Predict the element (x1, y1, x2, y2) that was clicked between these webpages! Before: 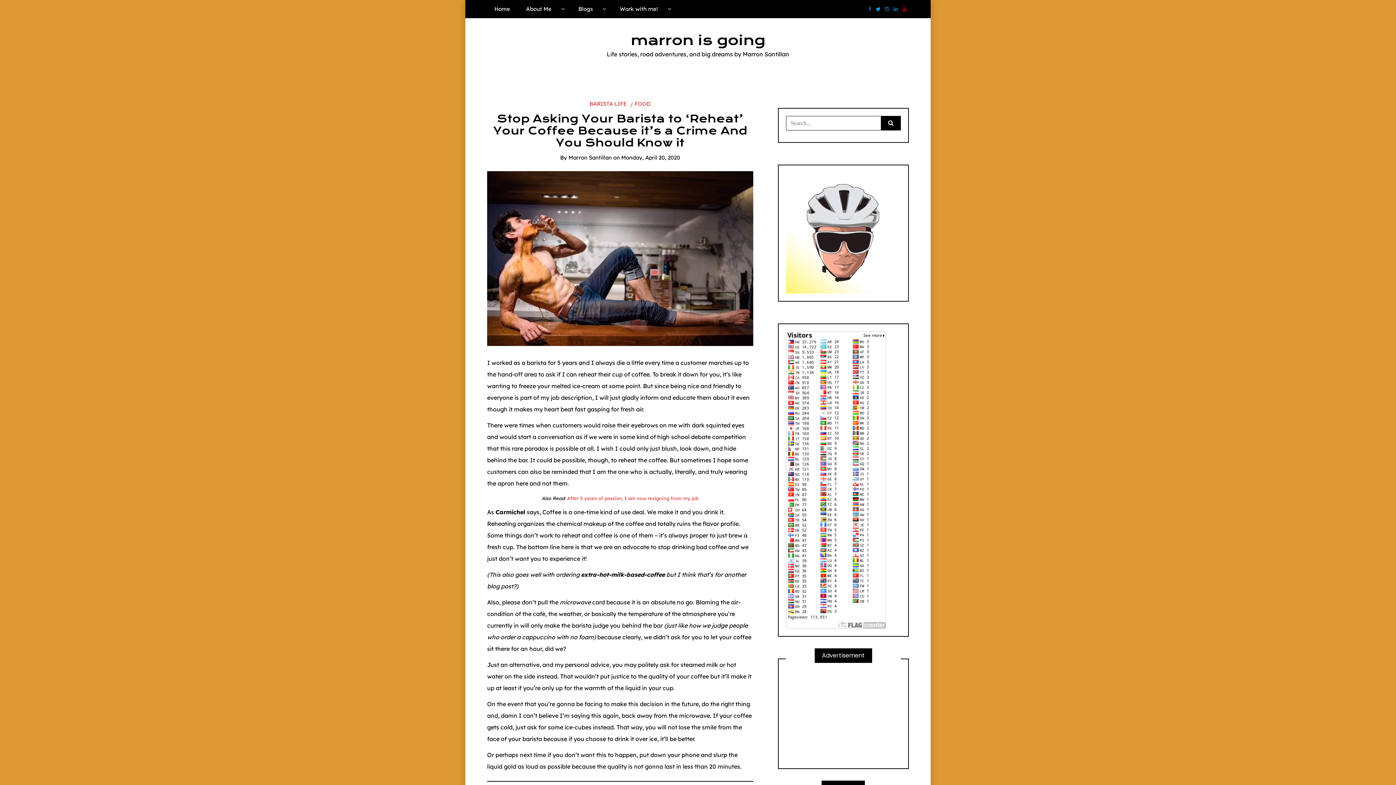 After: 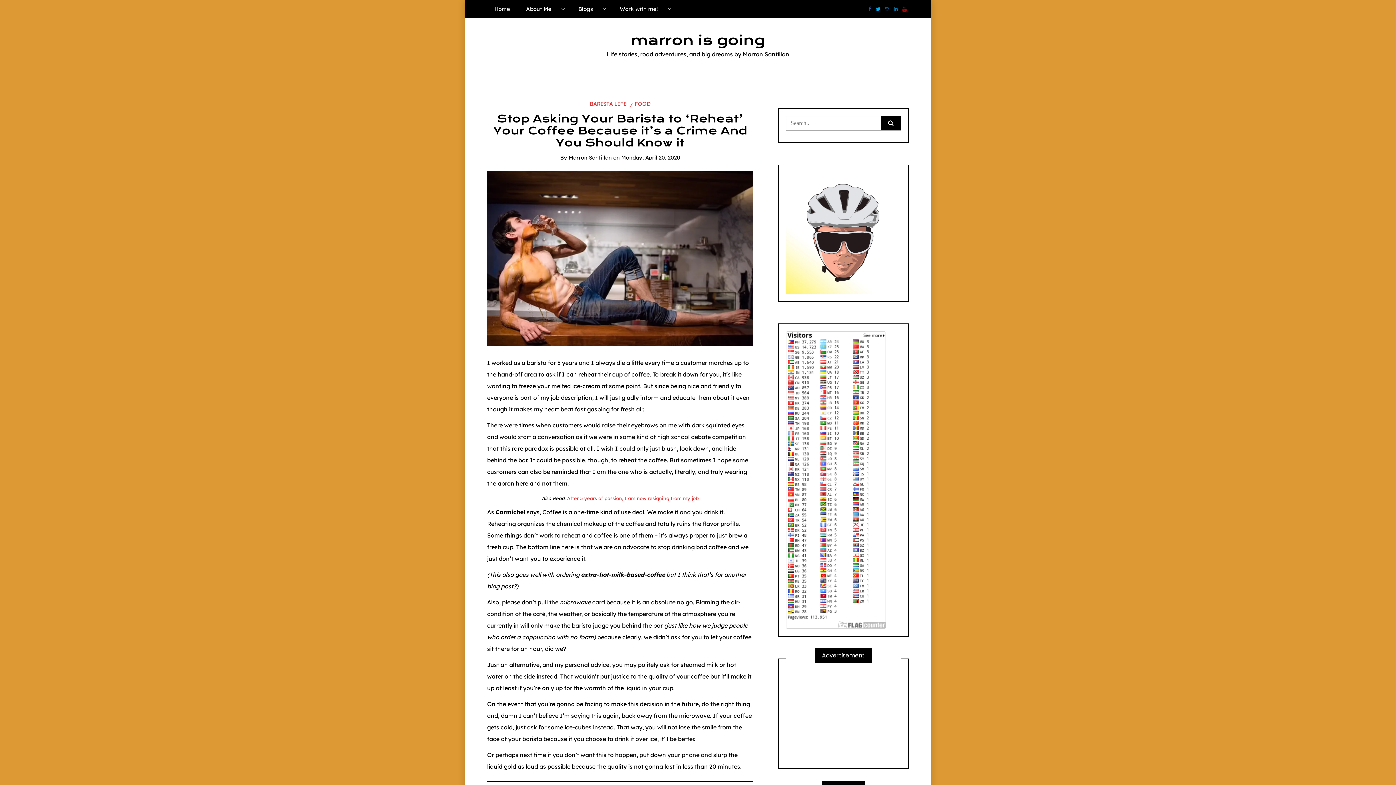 Action: bbox: (900, 0, 908, 18)